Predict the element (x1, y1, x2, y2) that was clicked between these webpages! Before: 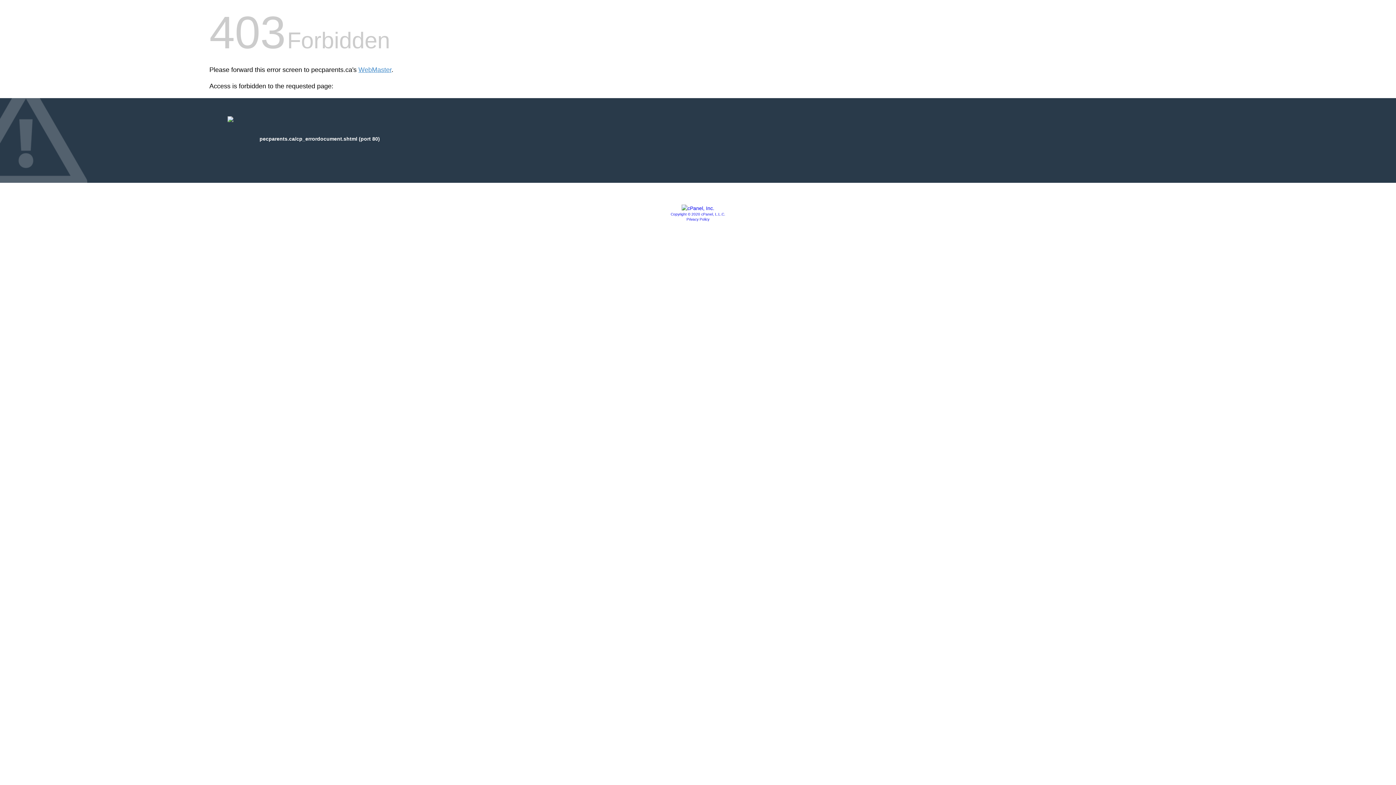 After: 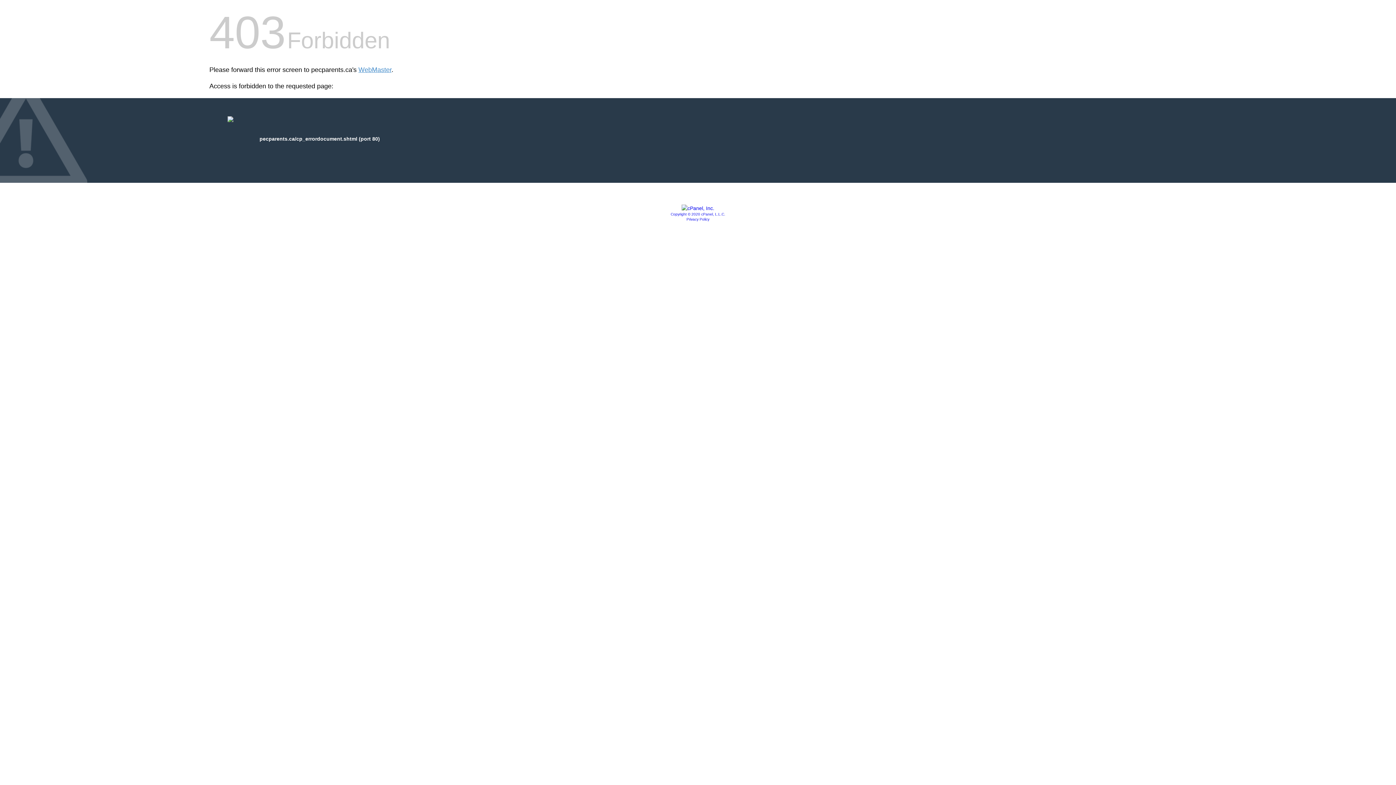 Action: bbox: (681, 205, 714, 211)